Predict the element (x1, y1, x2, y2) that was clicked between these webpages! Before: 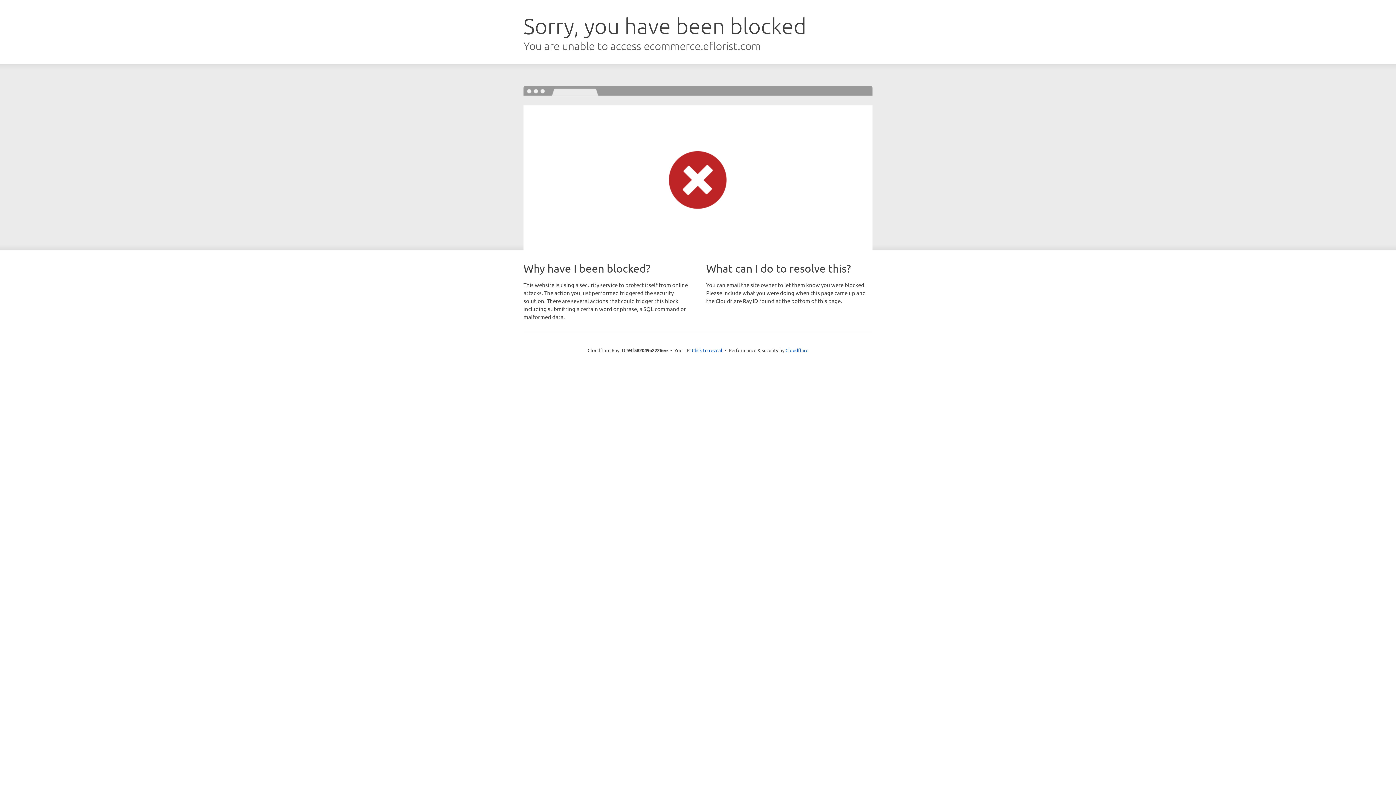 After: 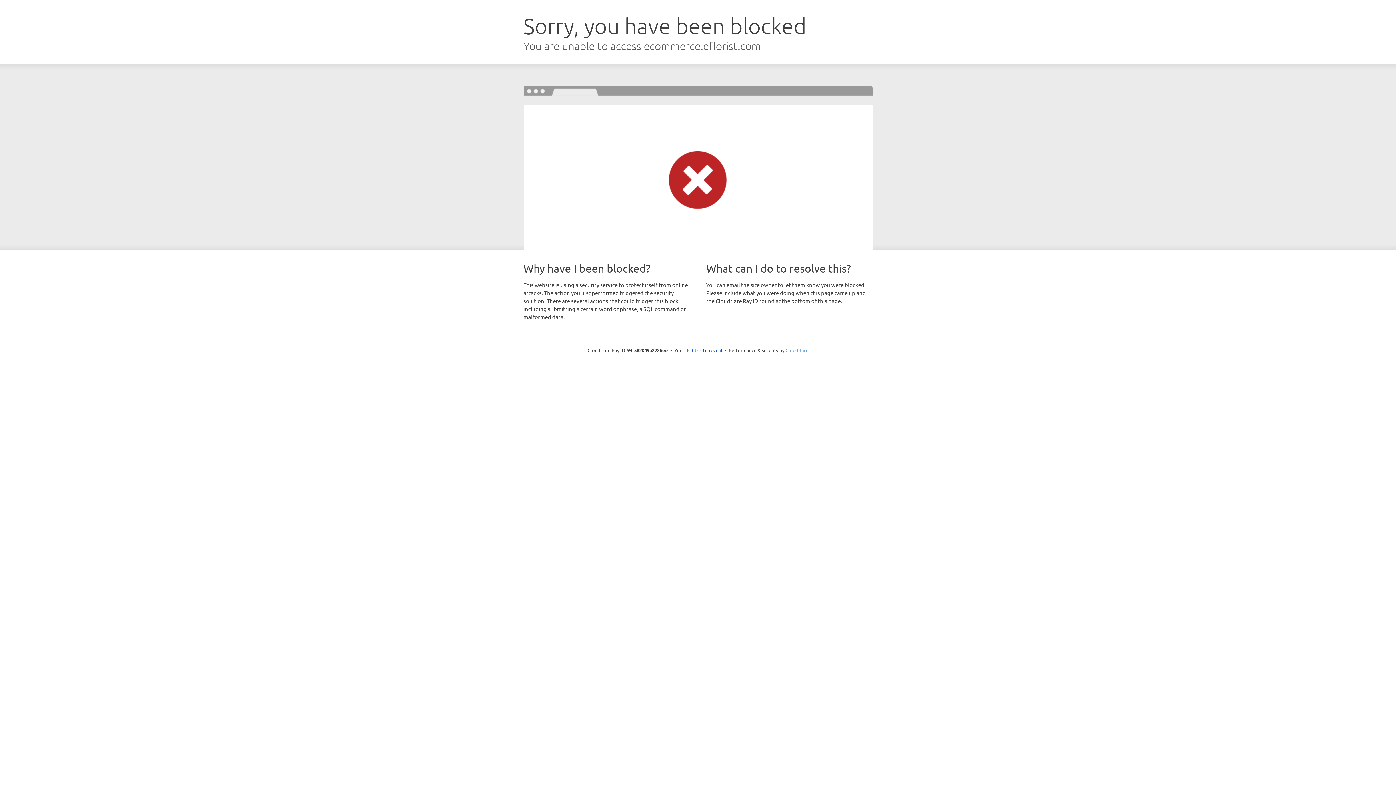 Action: bbox: (785, 347, 808, 353) label: Cloudflare